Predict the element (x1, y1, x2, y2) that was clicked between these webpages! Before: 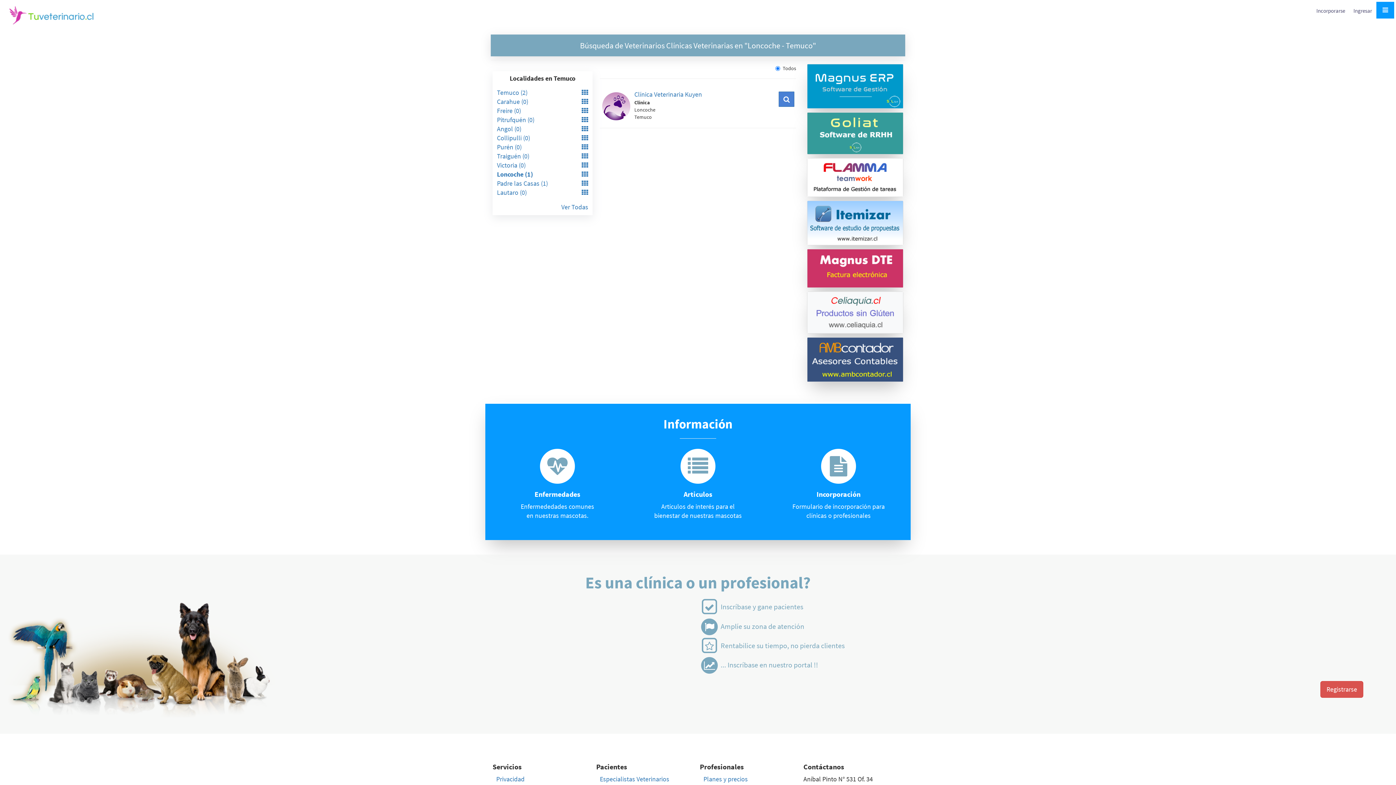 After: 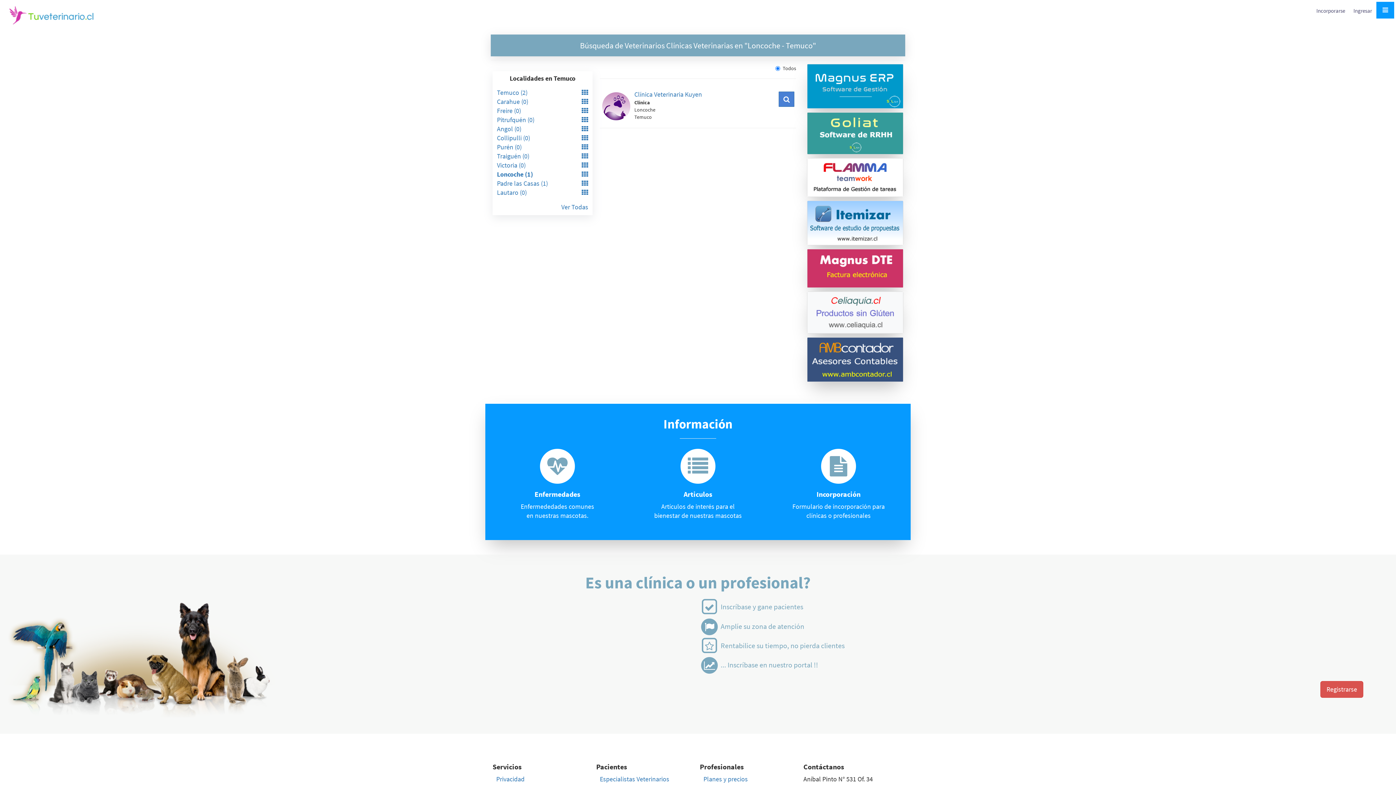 Action: bbox: (807, 158, 903, 196)